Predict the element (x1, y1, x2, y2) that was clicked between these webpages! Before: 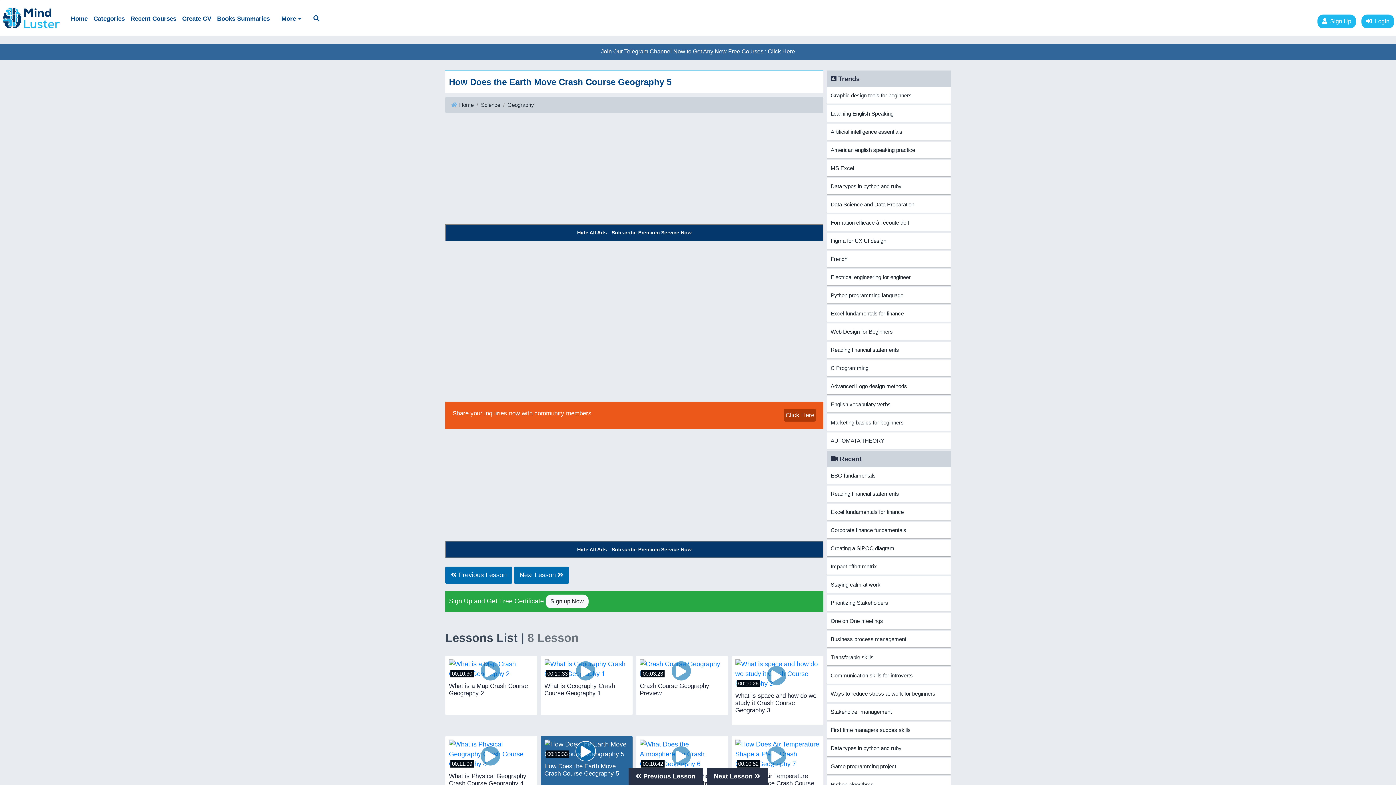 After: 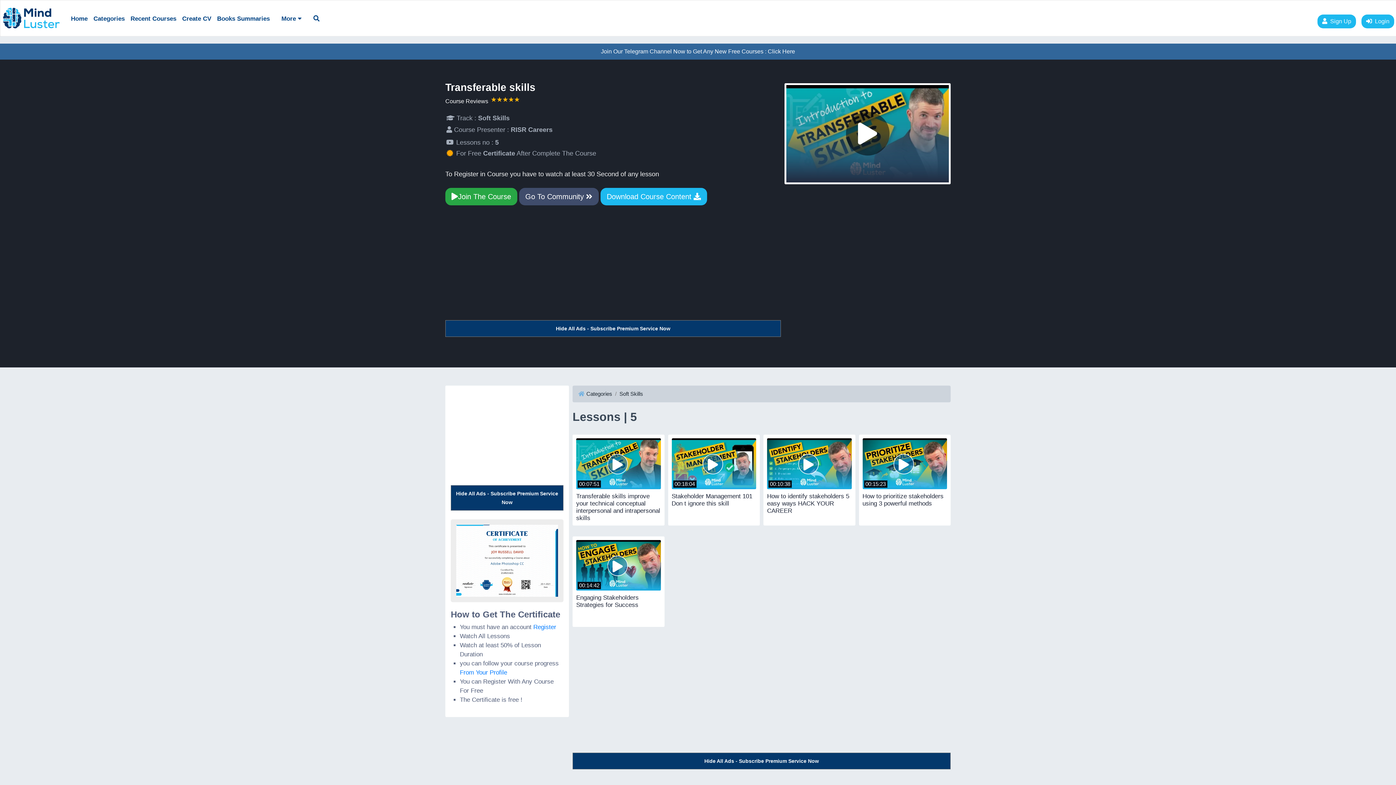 Action: label: Transferable skills bbox: (827, 649, 950, 665)